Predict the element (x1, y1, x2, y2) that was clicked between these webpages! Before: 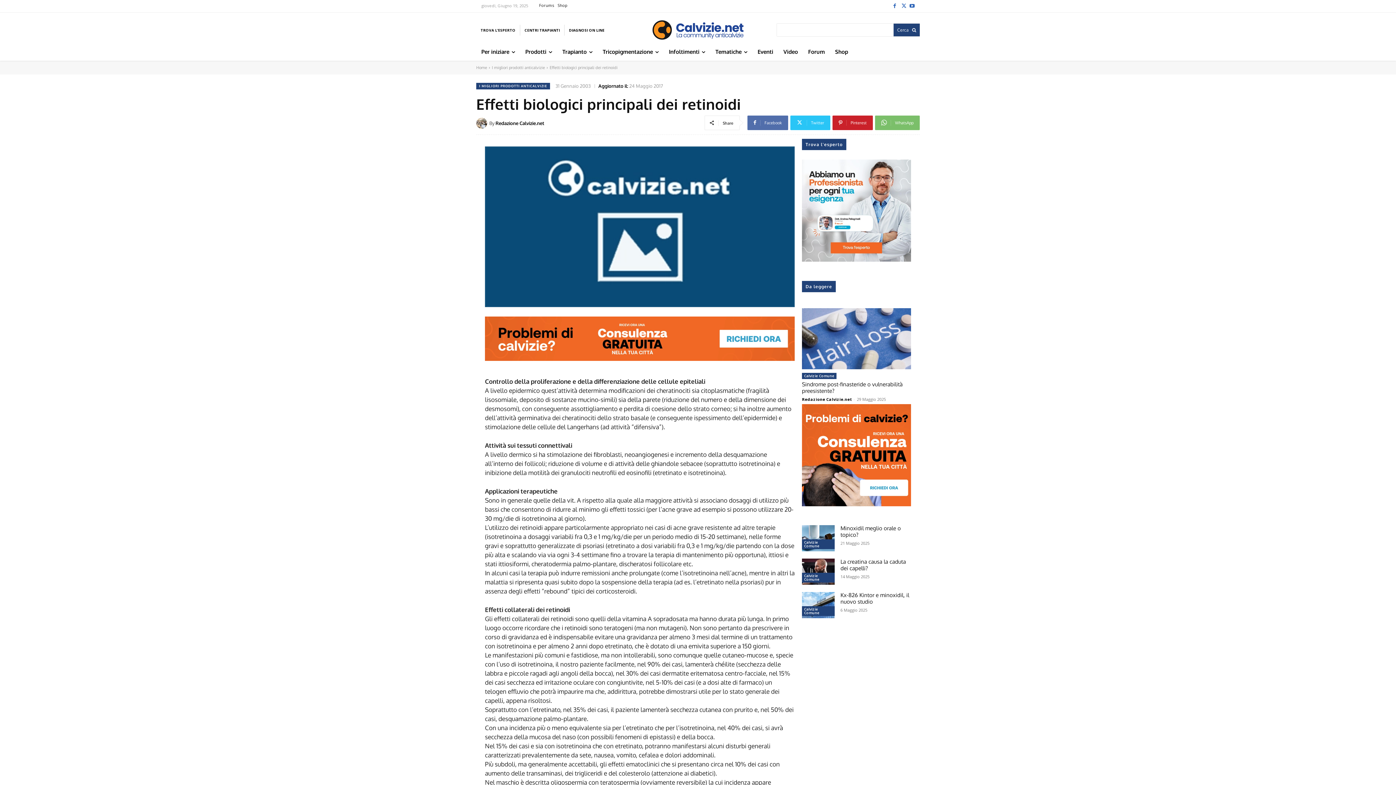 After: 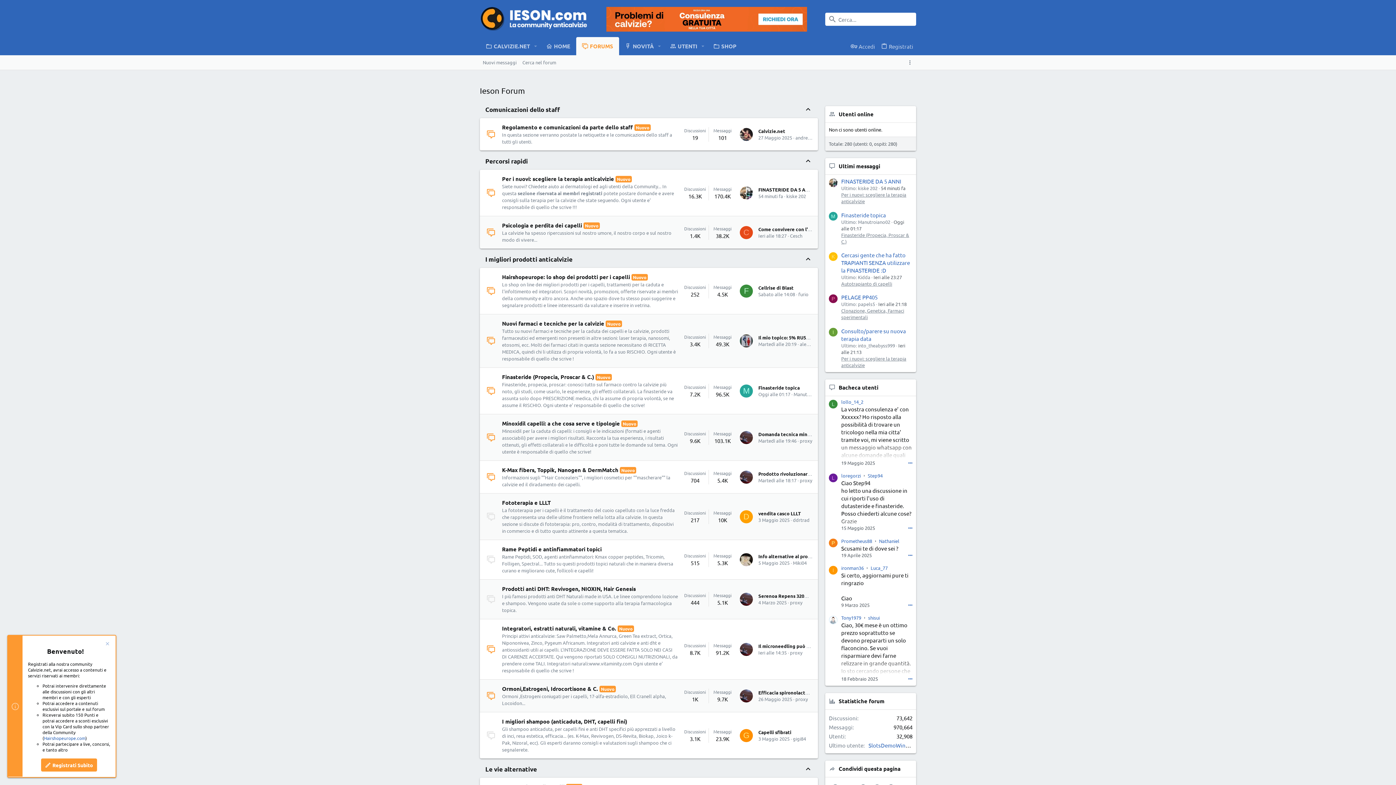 Action: label: Forum bbox: (803, 43, 830, 60)